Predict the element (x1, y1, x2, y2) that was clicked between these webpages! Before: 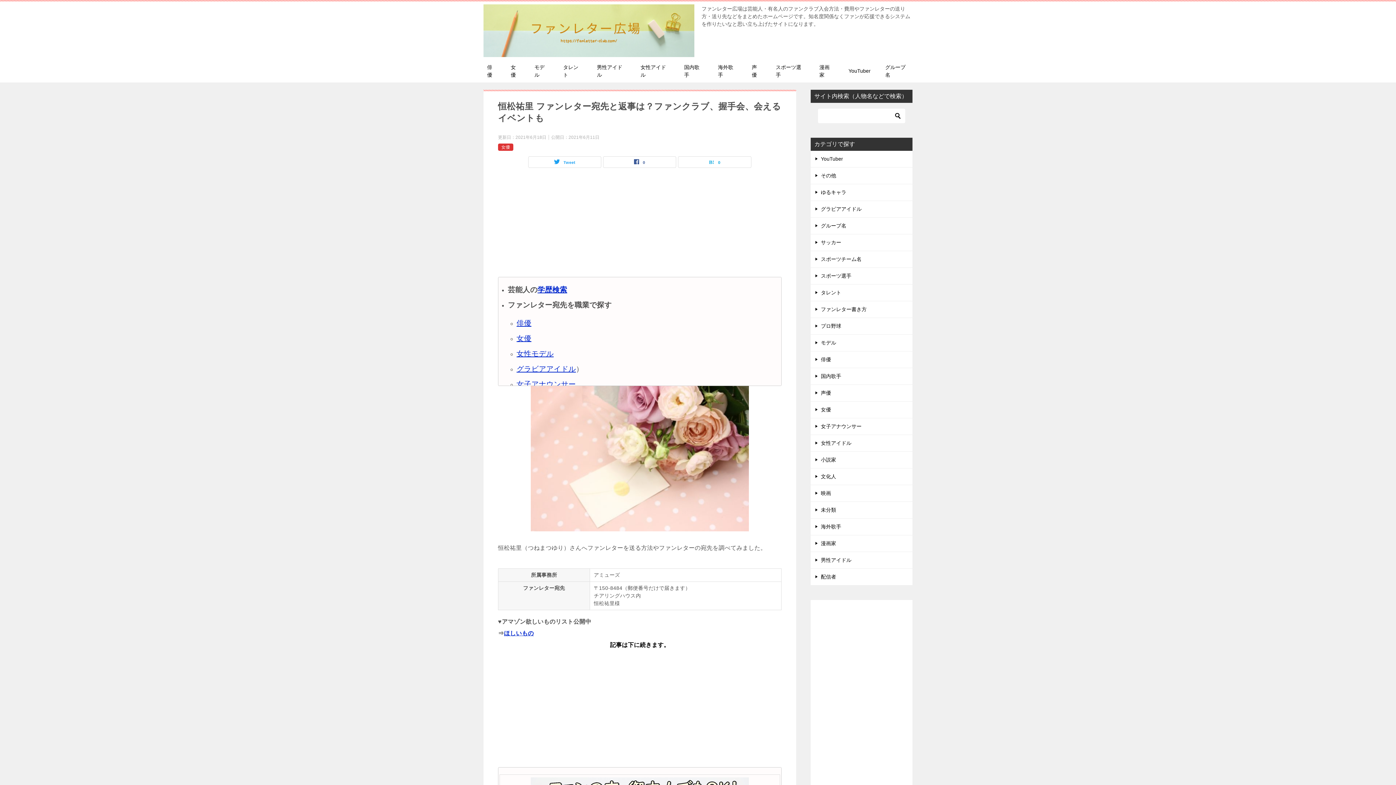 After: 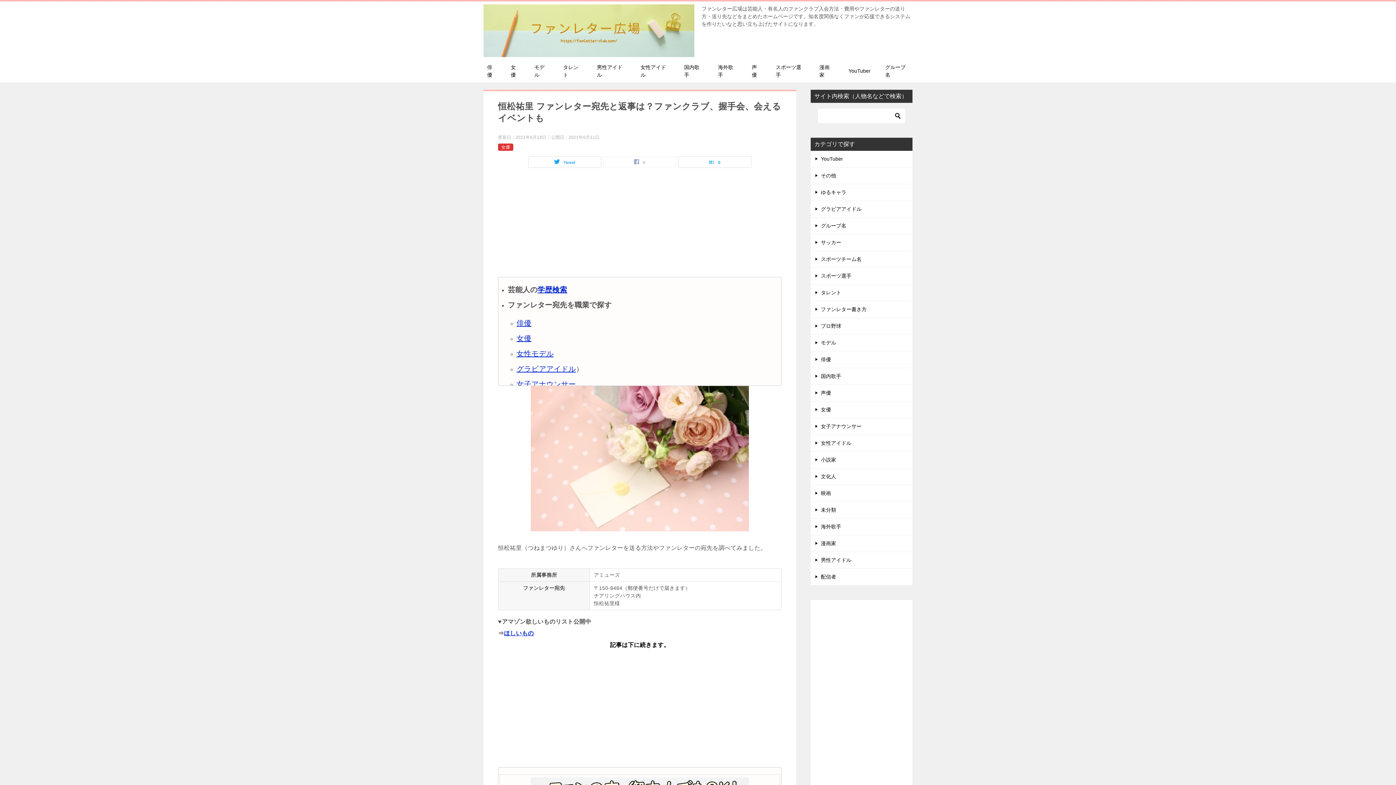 Action: label: 0 bbox: (603, 156, 676, 167)